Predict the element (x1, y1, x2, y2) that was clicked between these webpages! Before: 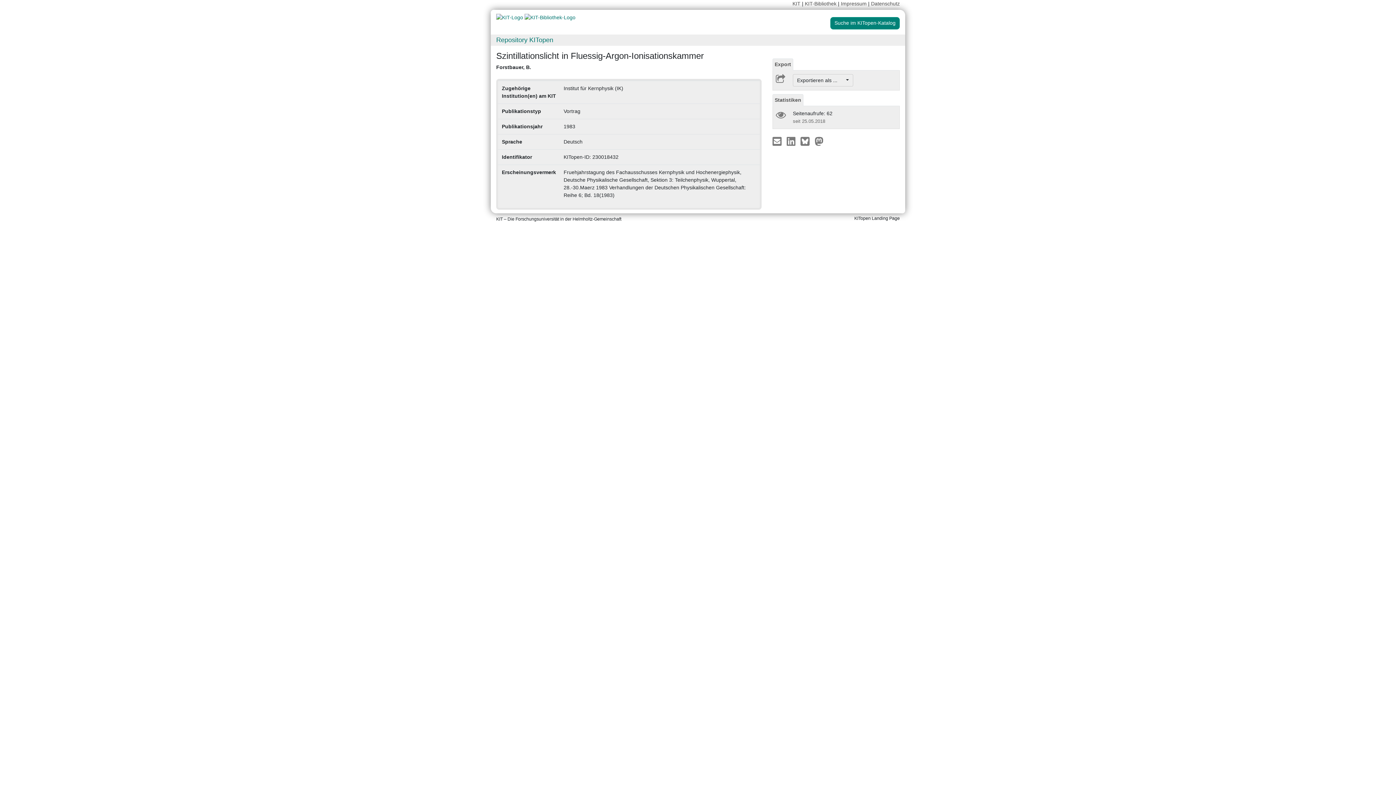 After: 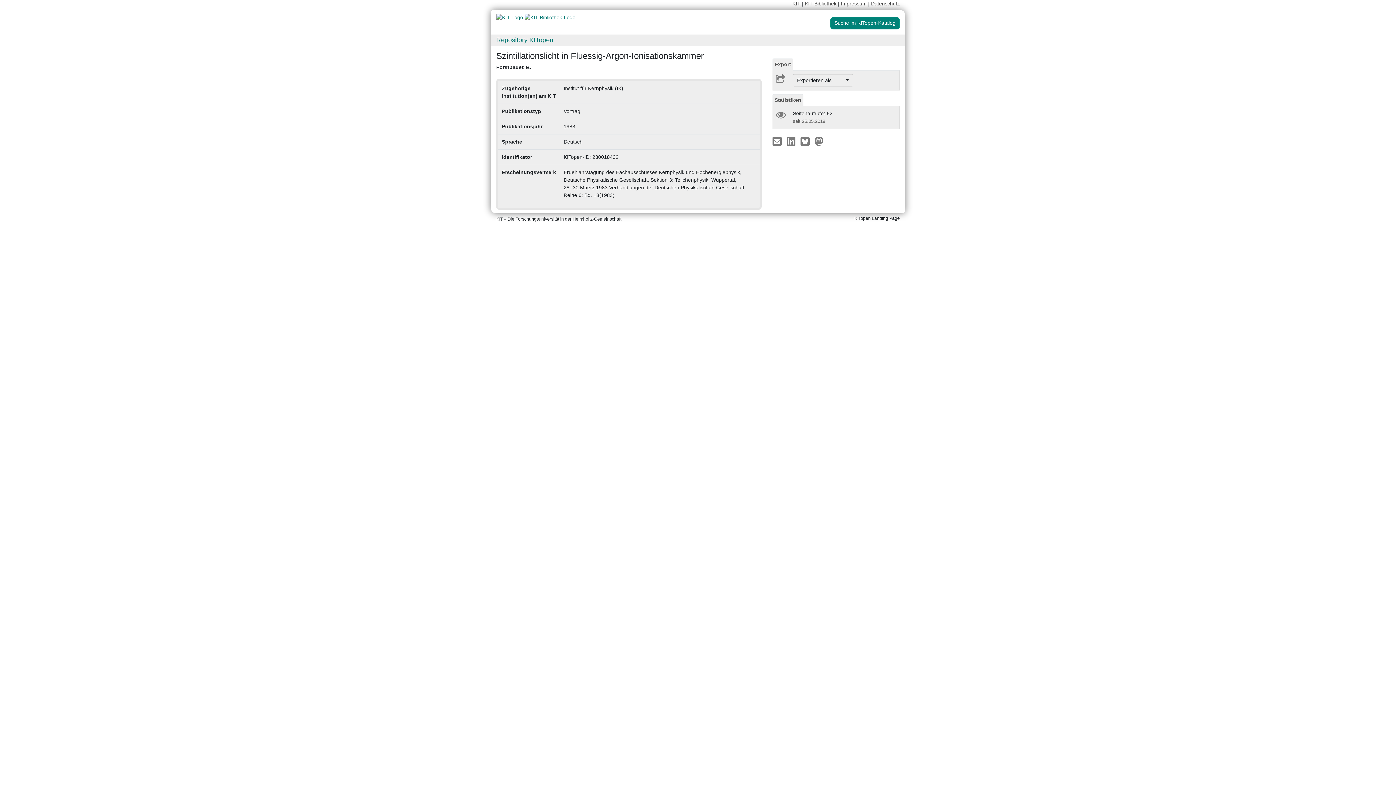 Action: label: Datenschutz bbox: (871, 0, 900, 6)